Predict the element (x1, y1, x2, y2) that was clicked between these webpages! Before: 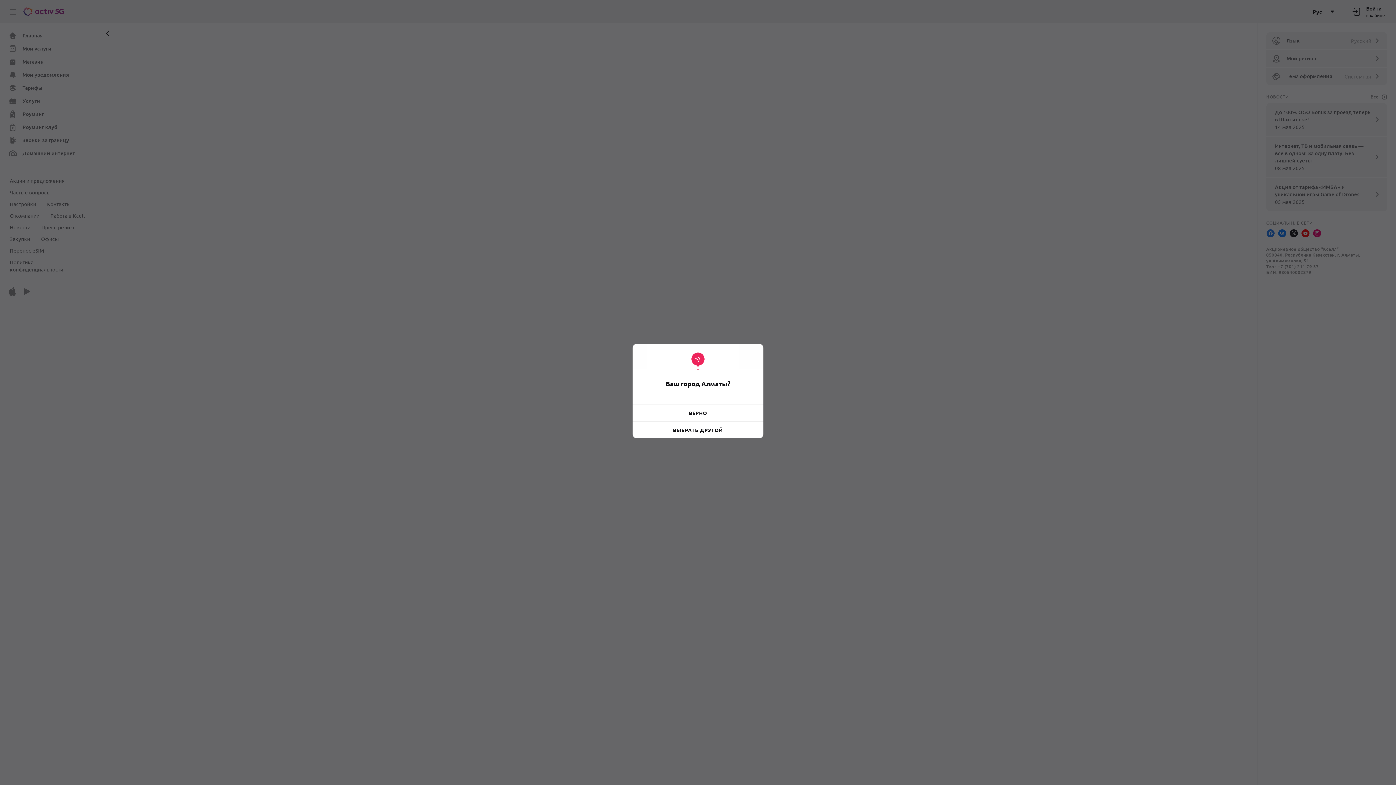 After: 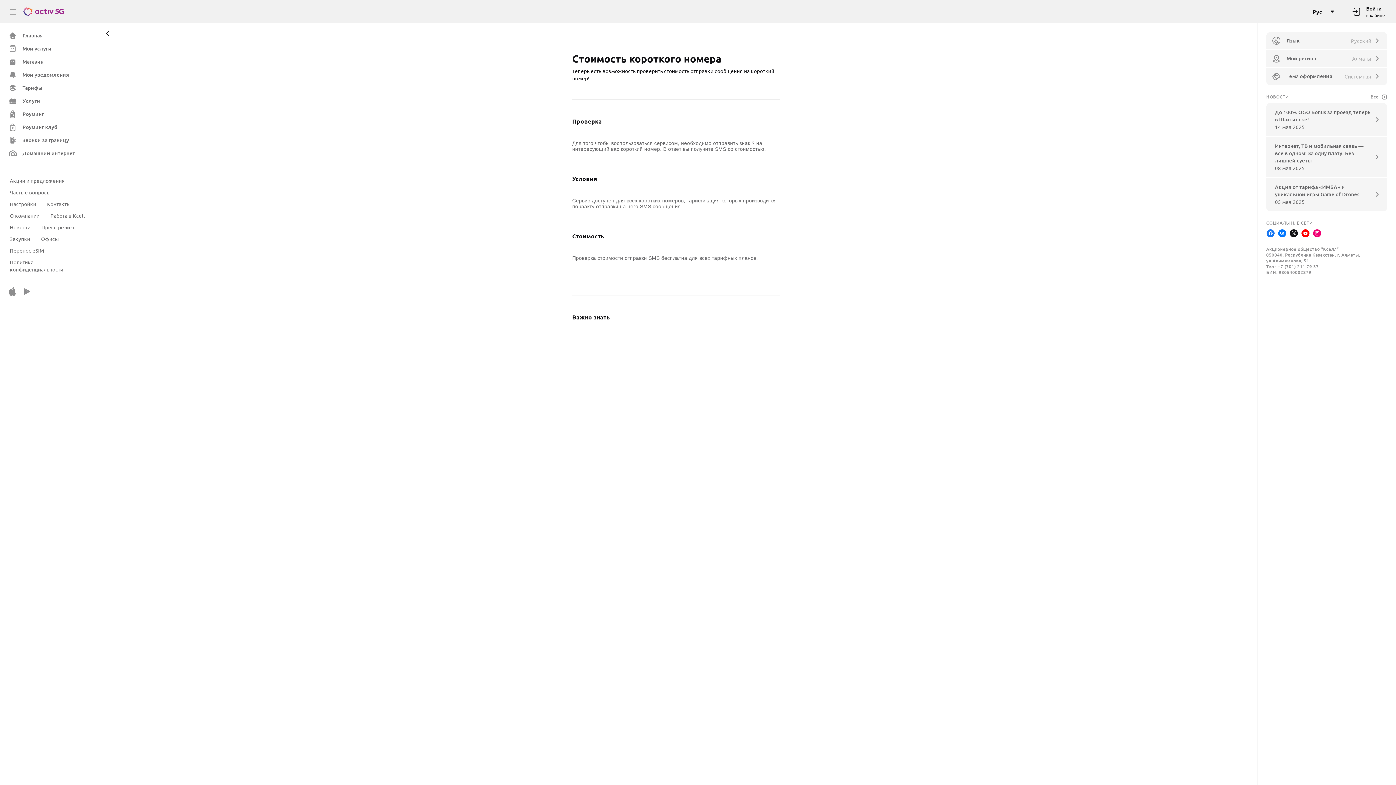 Action: label: ВЕРНО bbox: (632, 409, 763, 417)